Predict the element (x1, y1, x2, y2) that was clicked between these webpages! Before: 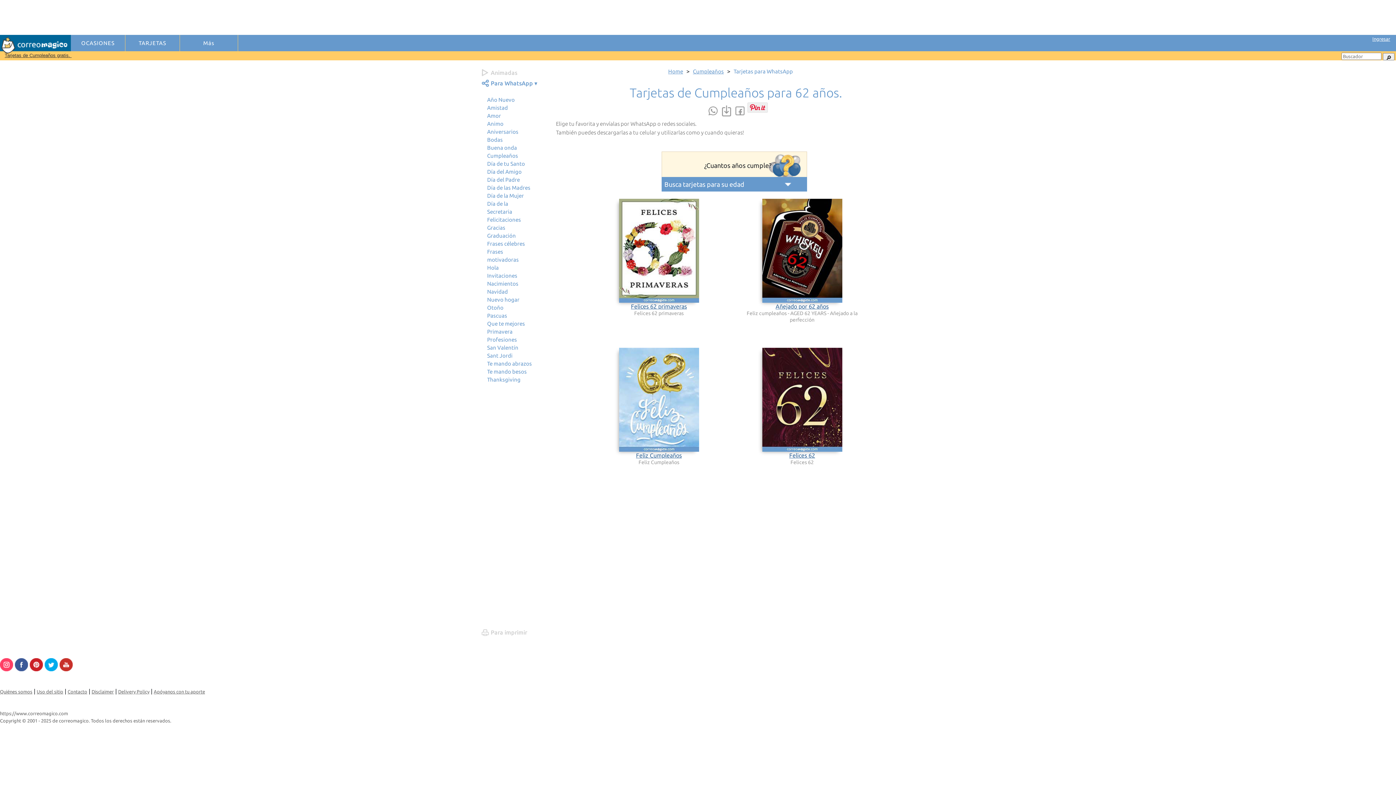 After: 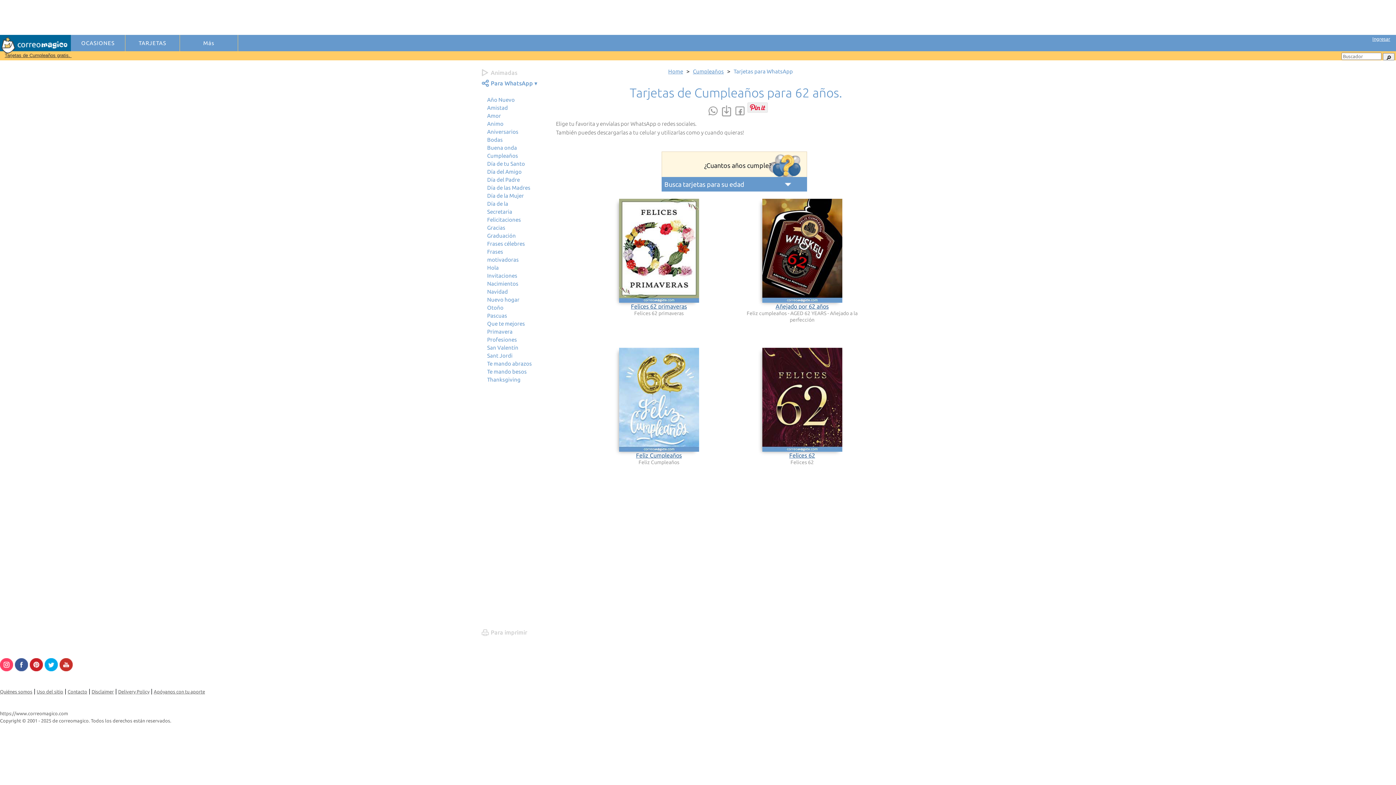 Action: bbox: (44, 658, 57, 665)